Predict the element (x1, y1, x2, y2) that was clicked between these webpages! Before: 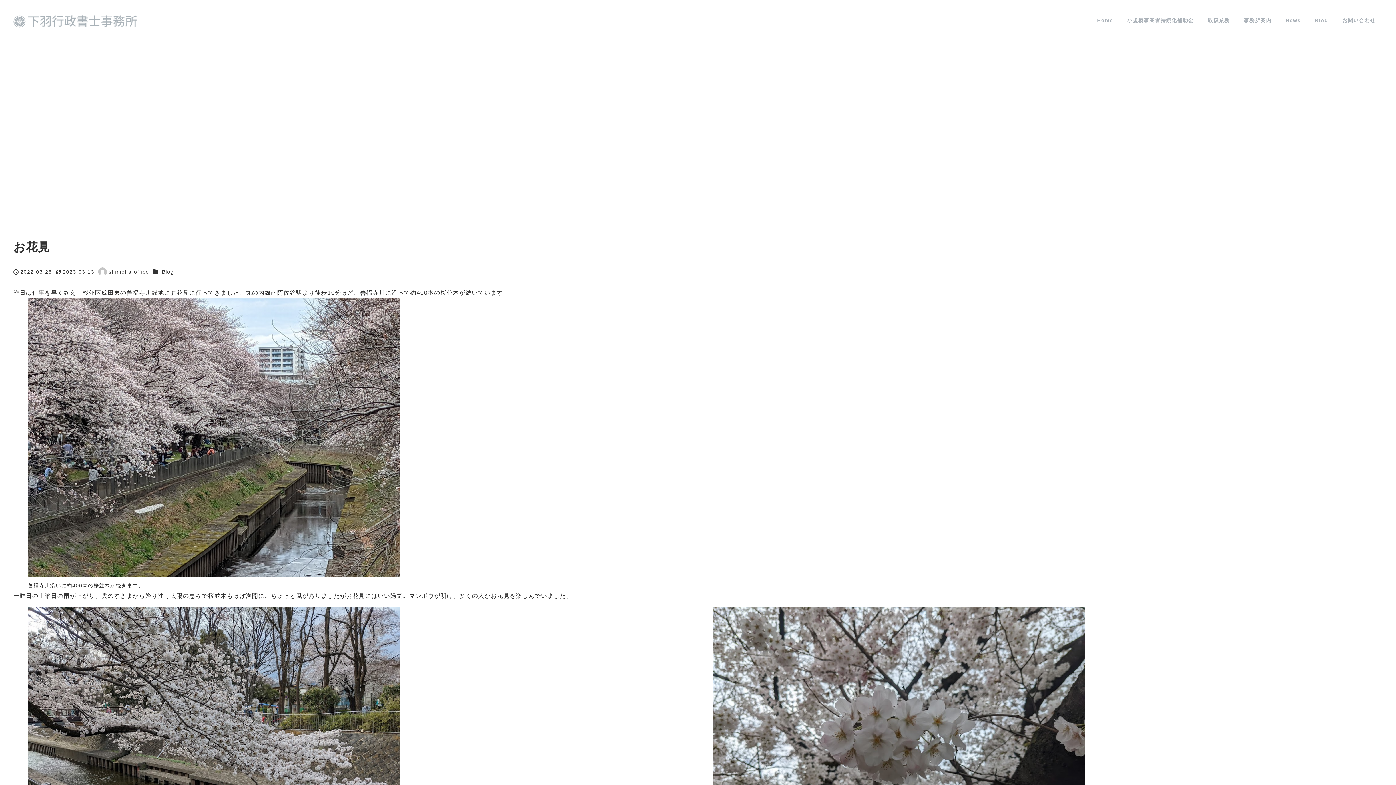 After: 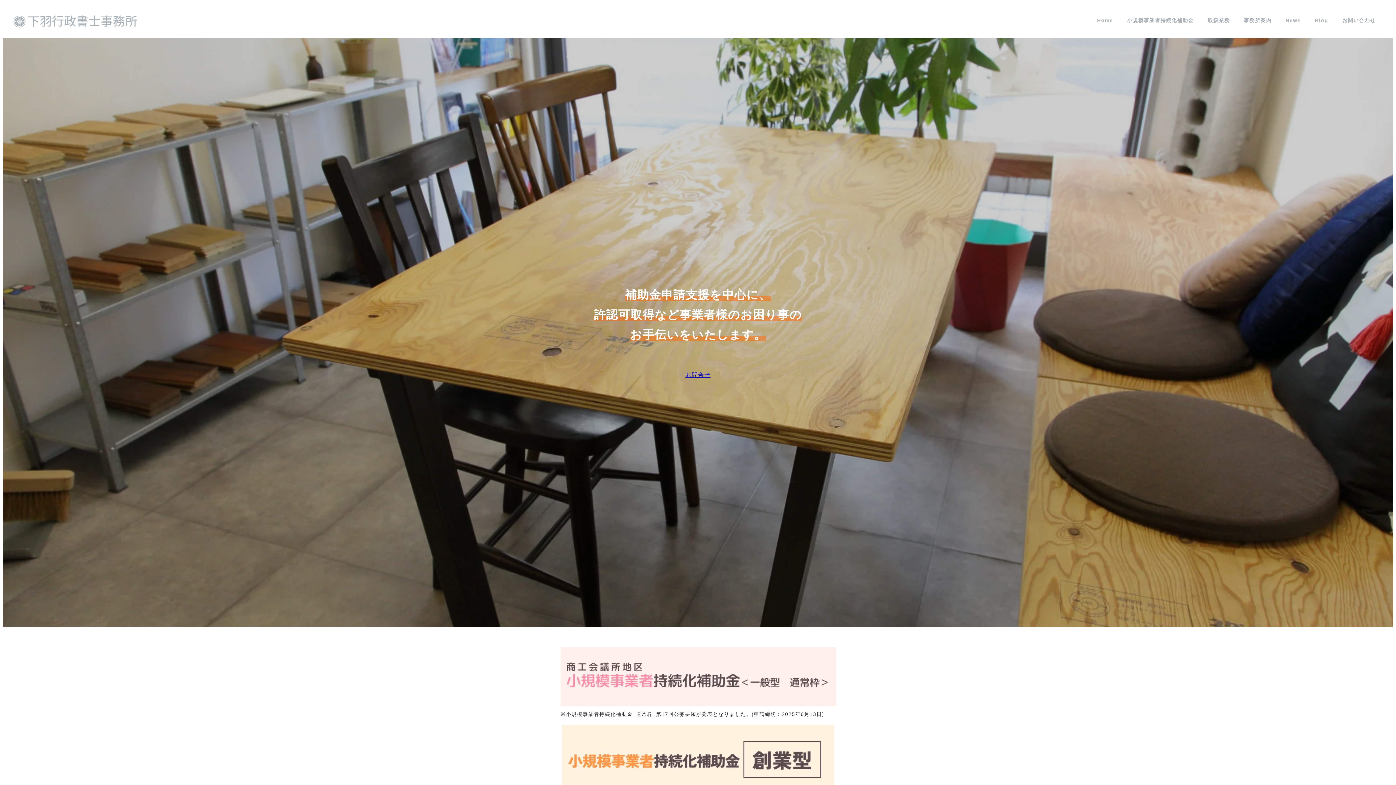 Action: bbox: (13, 15, 137, 25)